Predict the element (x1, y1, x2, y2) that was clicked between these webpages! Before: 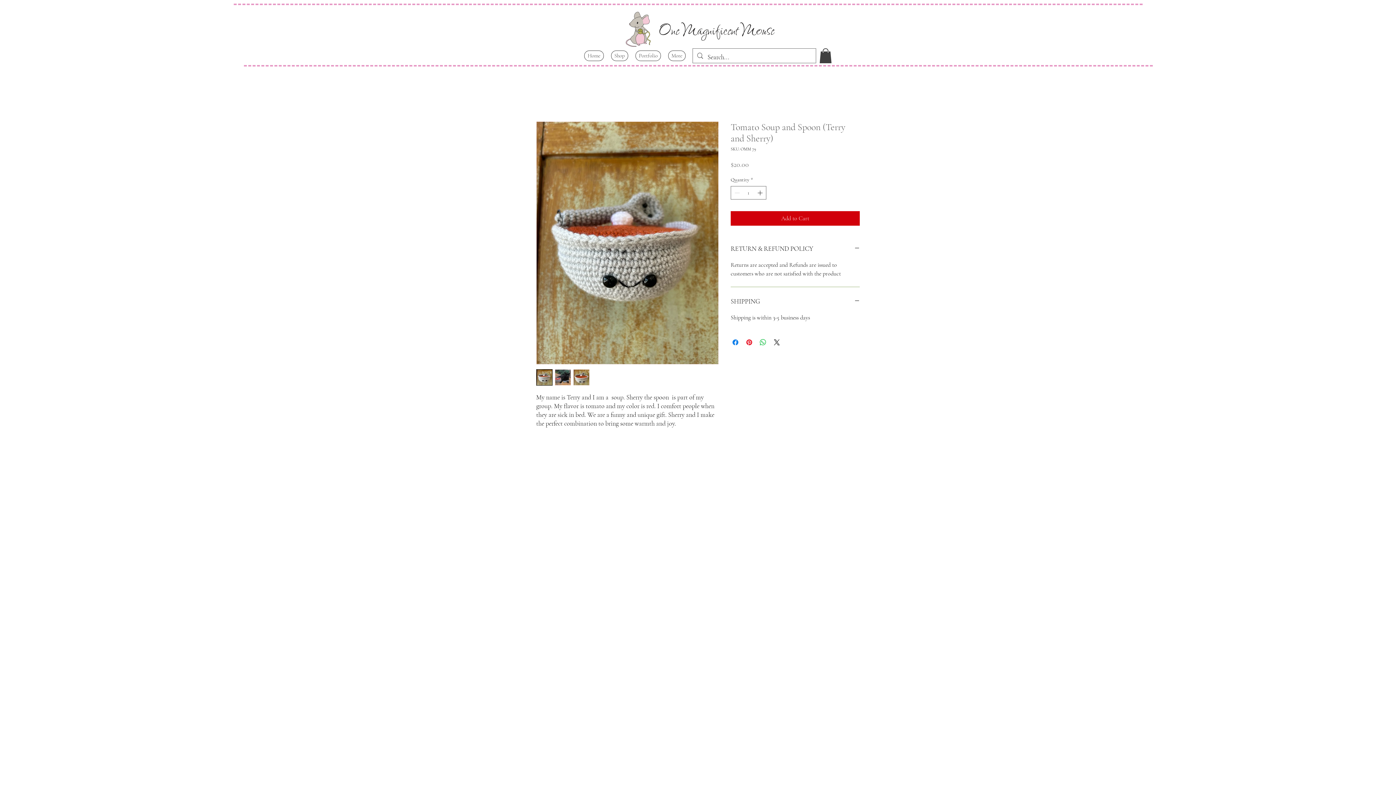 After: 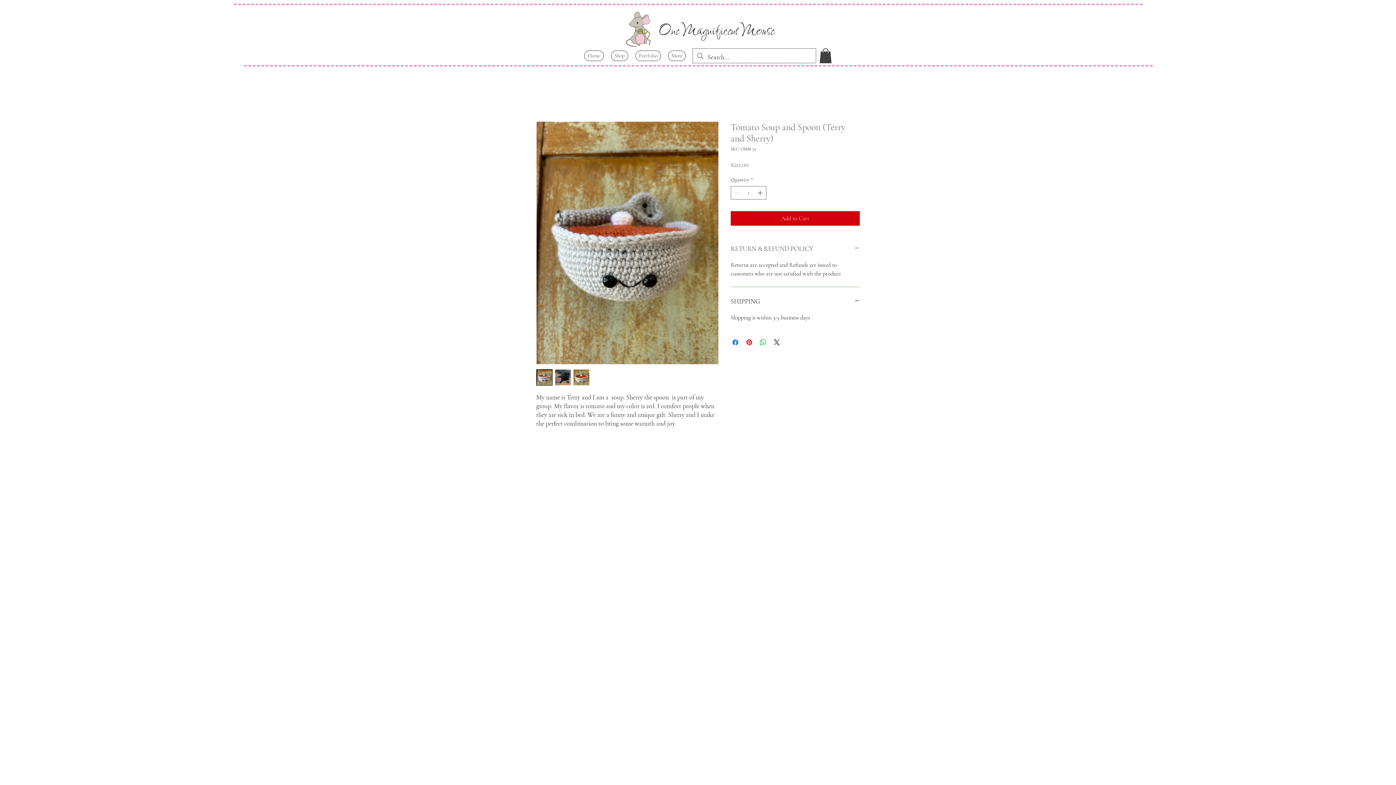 Action: label: RETURN & REFUND POLICY bbox: (730, 243, 860, 254)